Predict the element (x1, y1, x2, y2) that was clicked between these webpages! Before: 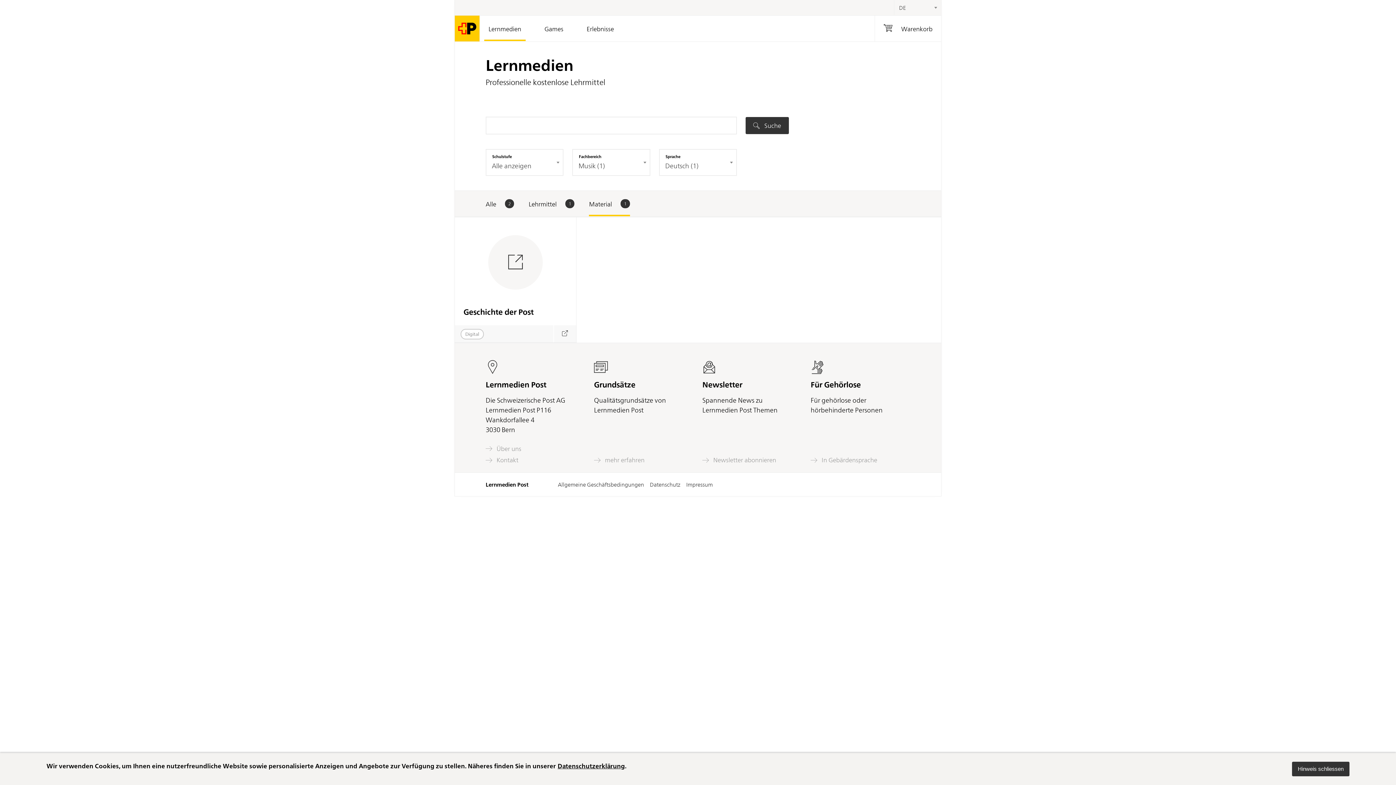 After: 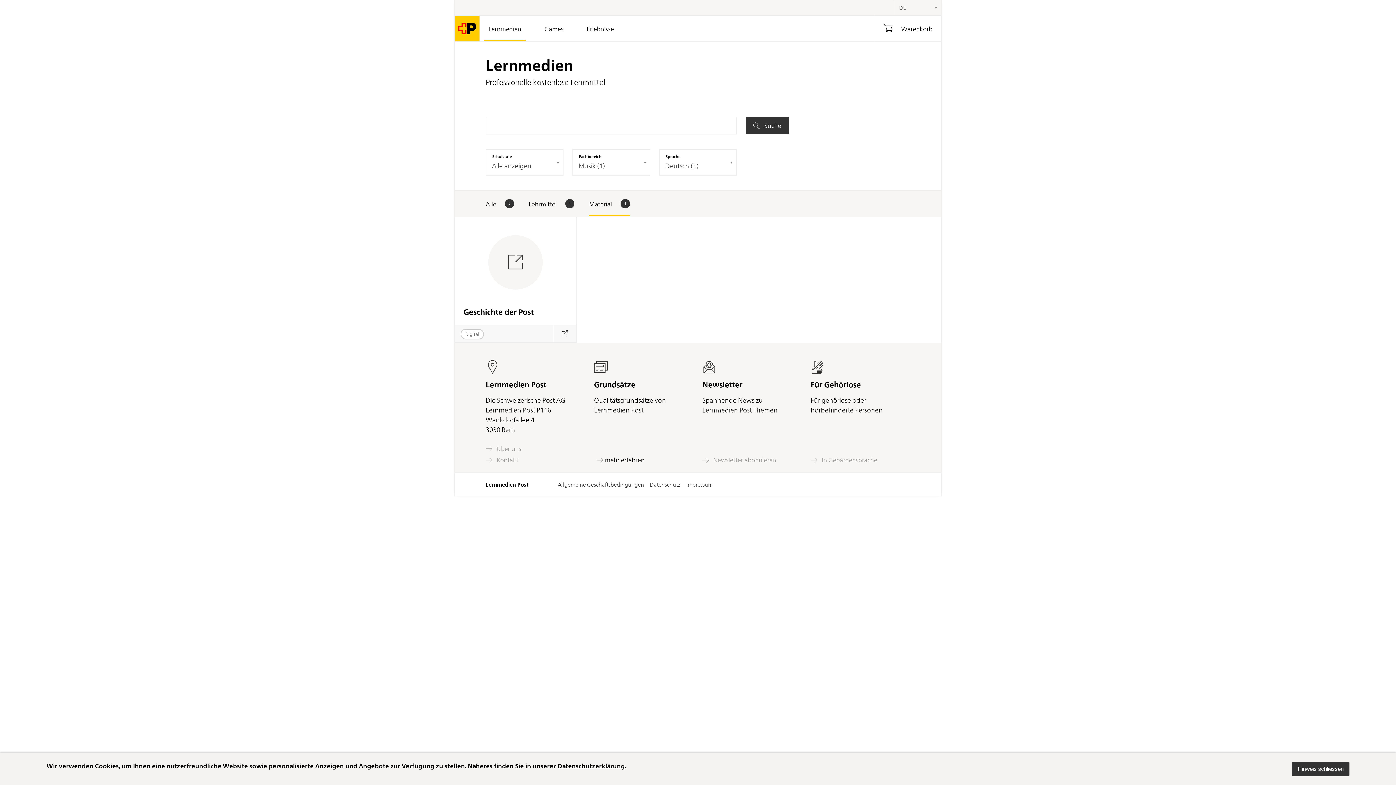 Action: label:  mehr erfahren bbox: (594, 453, 652, 463)